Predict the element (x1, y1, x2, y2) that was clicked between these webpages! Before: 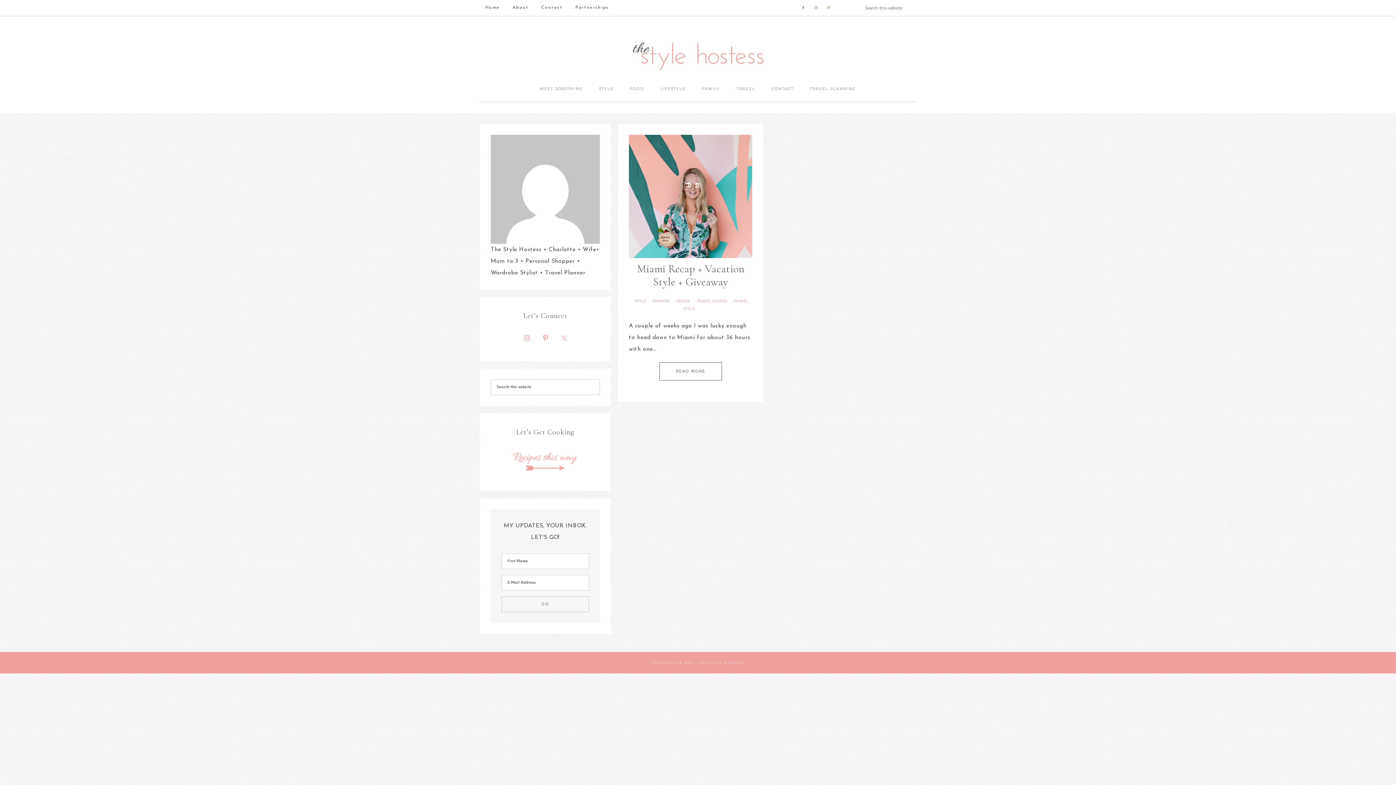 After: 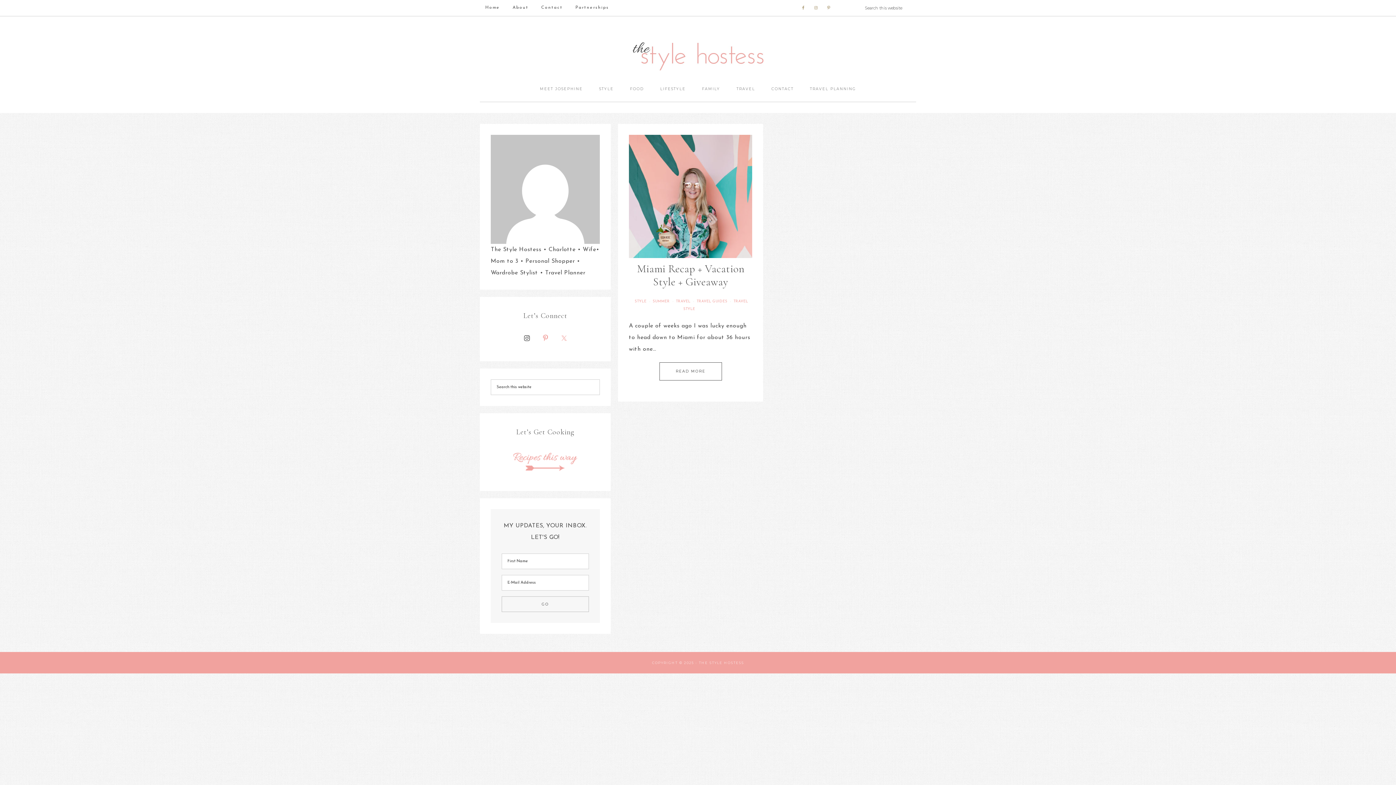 Action: bbox: (519, 331, 534, 345)